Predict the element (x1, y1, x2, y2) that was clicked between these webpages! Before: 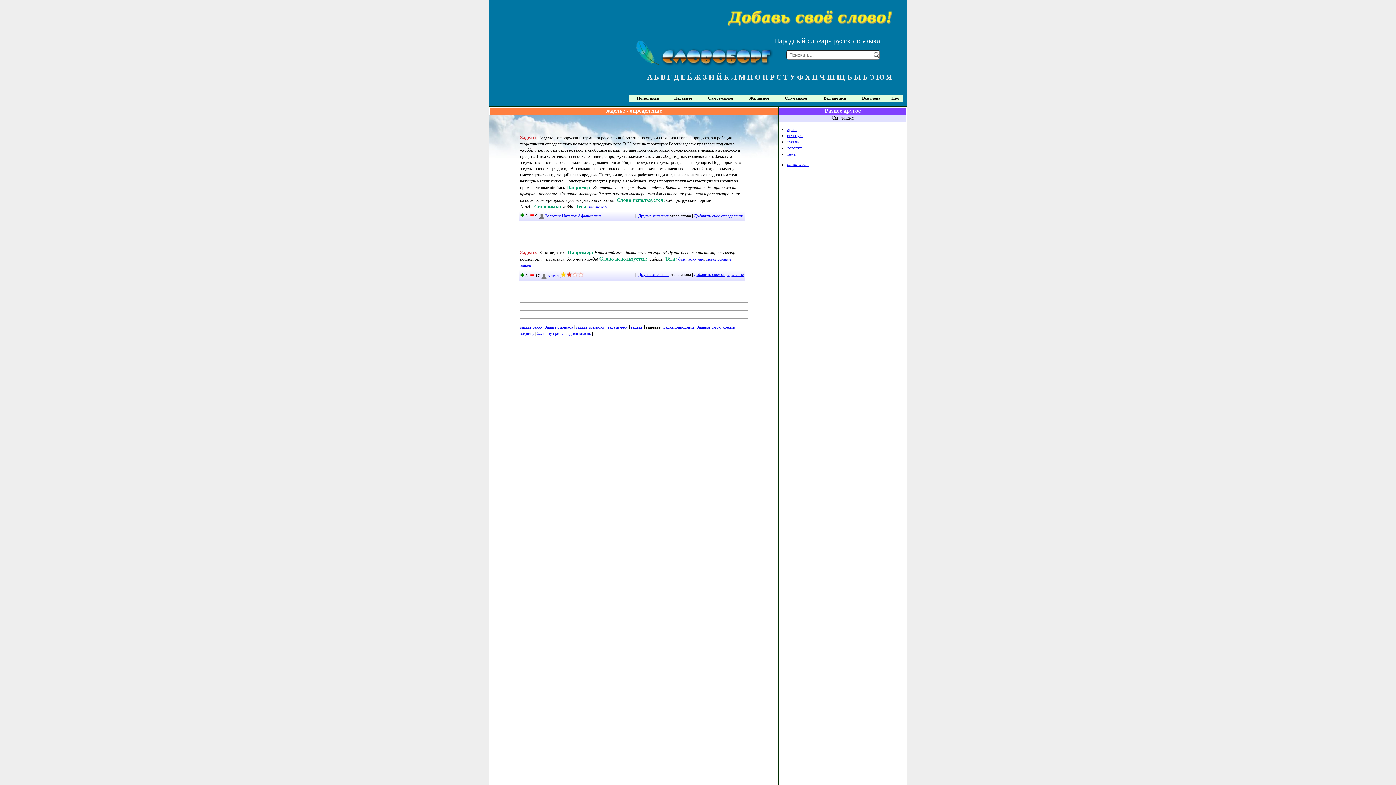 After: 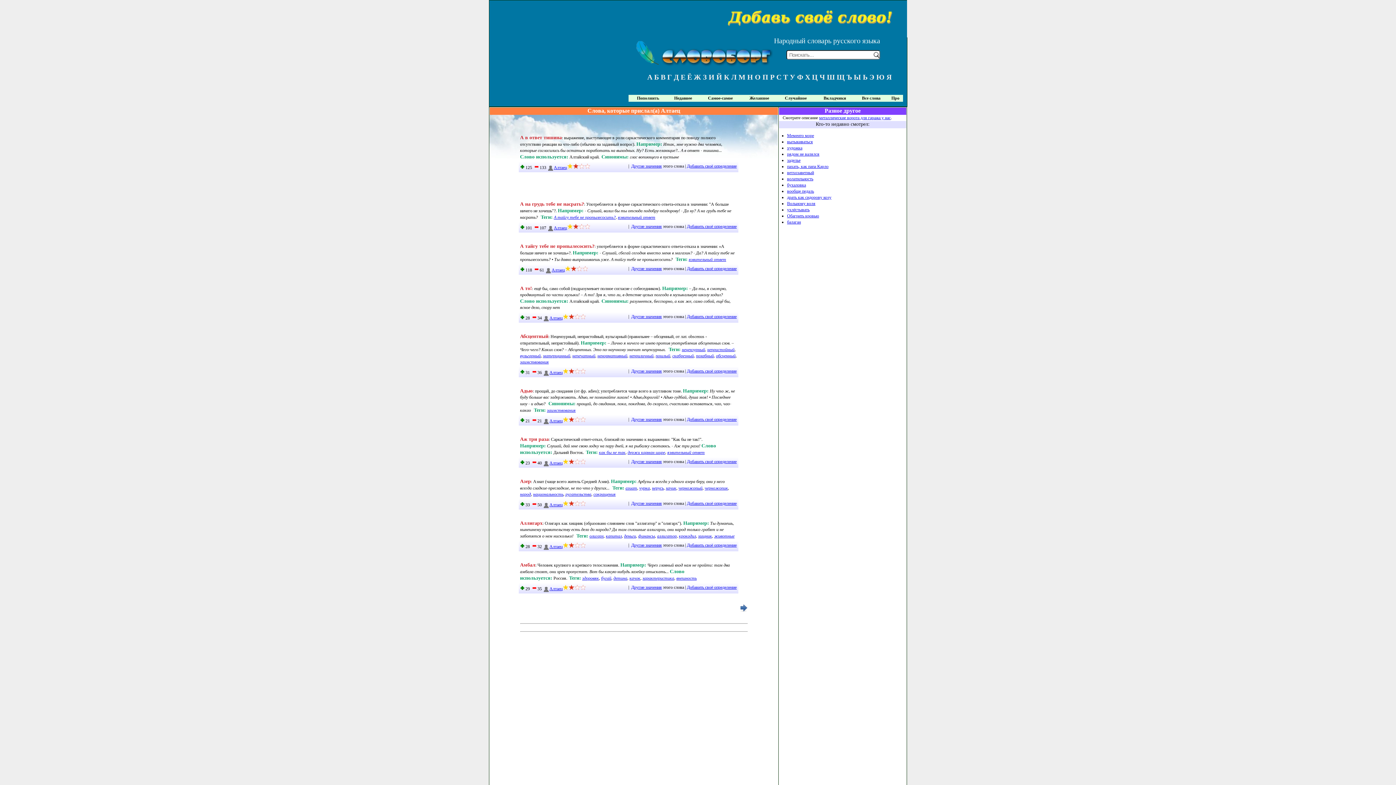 Action: label: Алтаец bbox: (540, 273, 560, 278)